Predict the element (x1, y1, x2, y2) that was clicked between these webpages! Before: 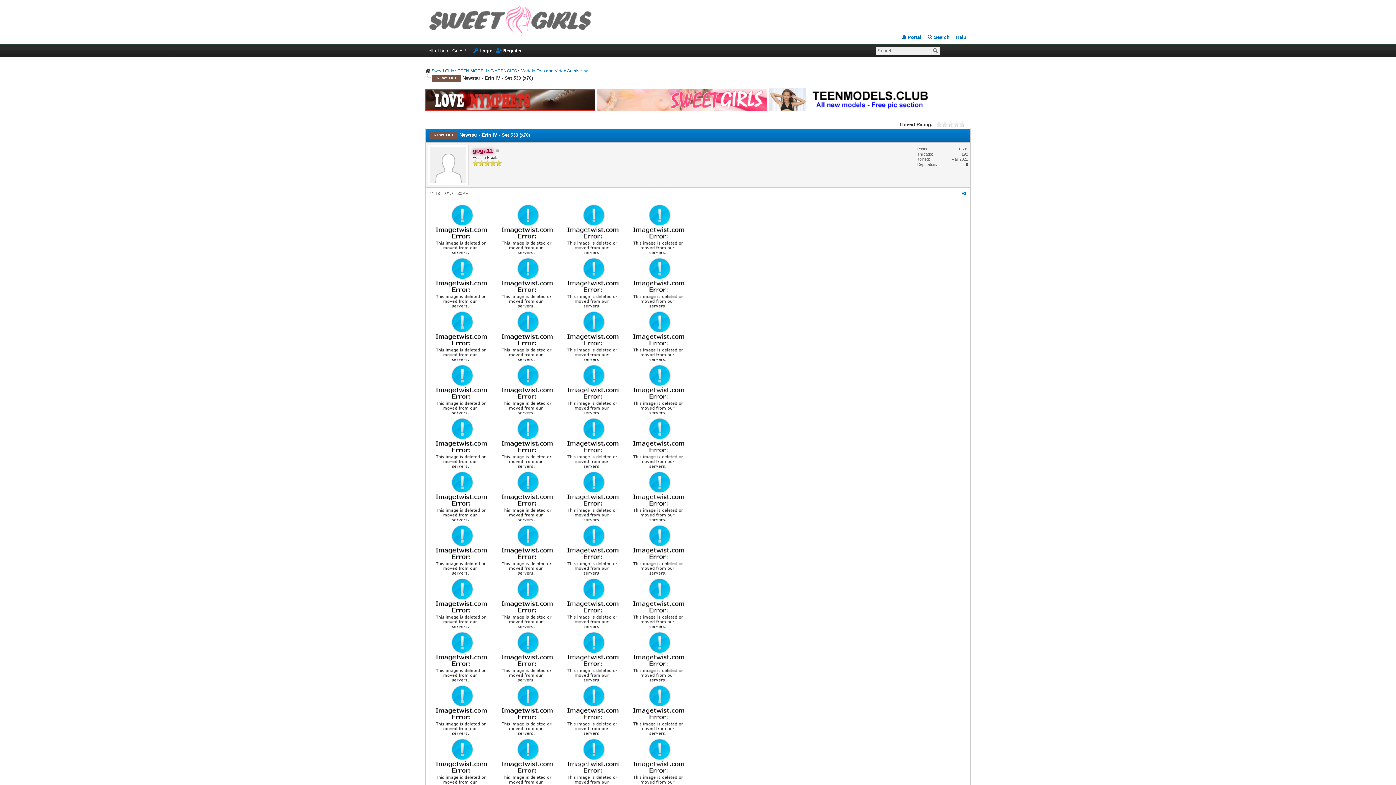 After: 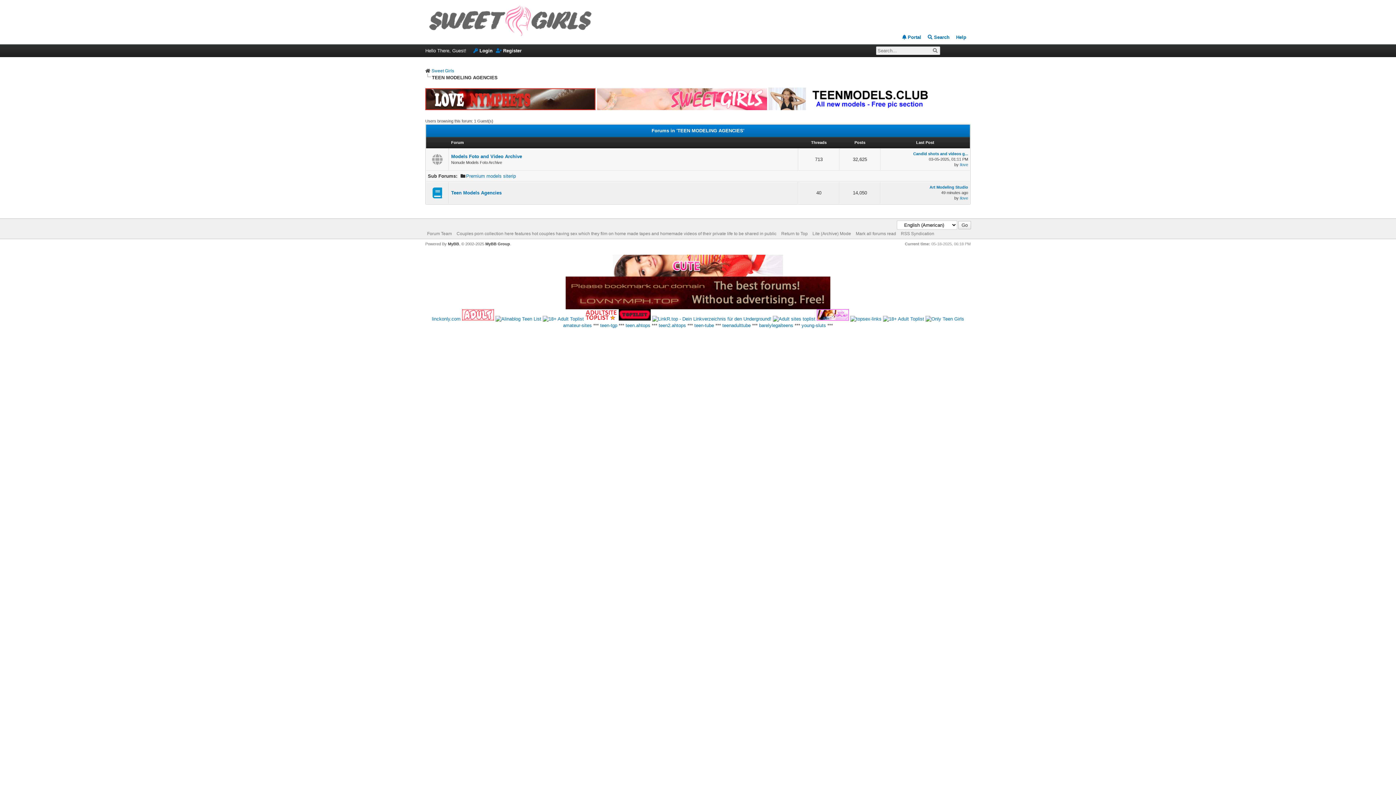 Action: label: TEEN MODELING AGENCIES bbox: (457, 68, 517, 73)